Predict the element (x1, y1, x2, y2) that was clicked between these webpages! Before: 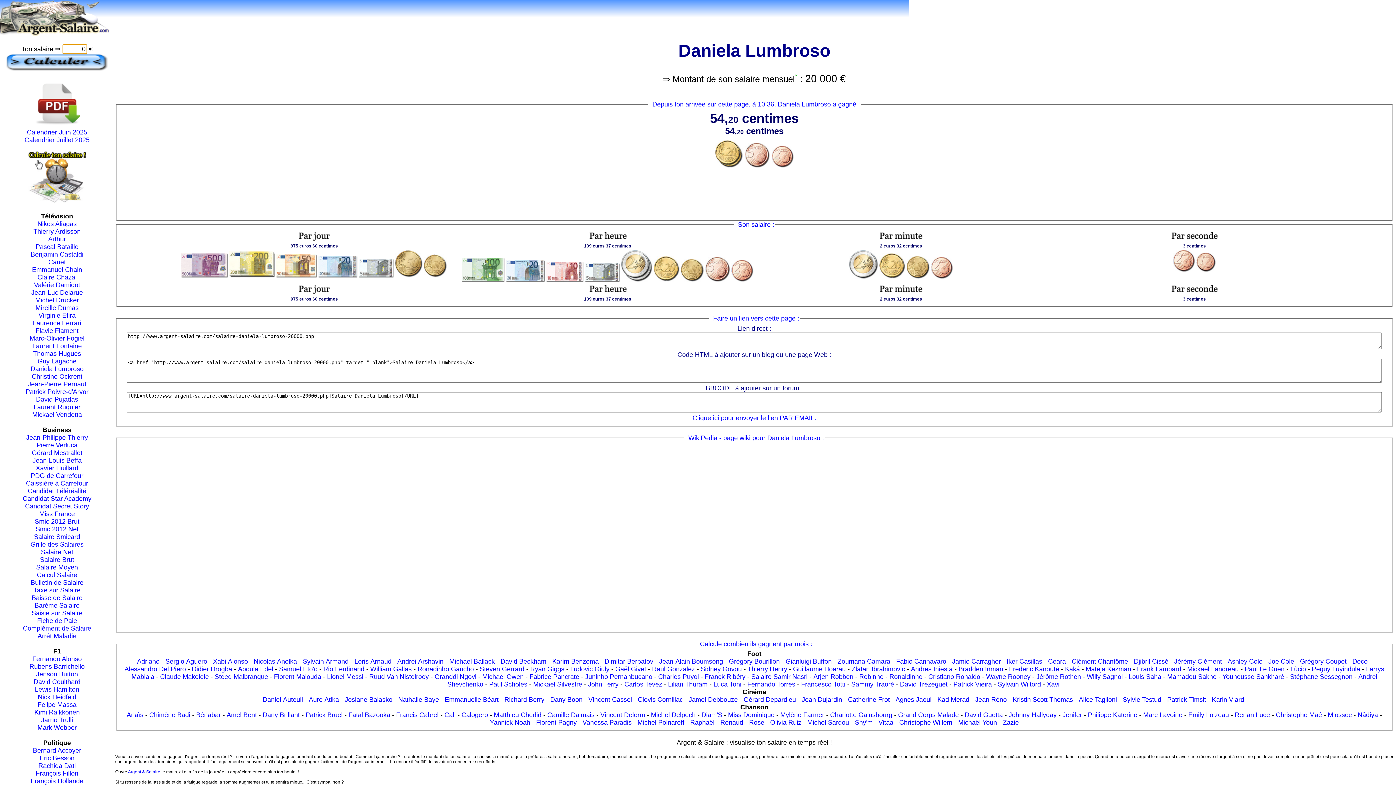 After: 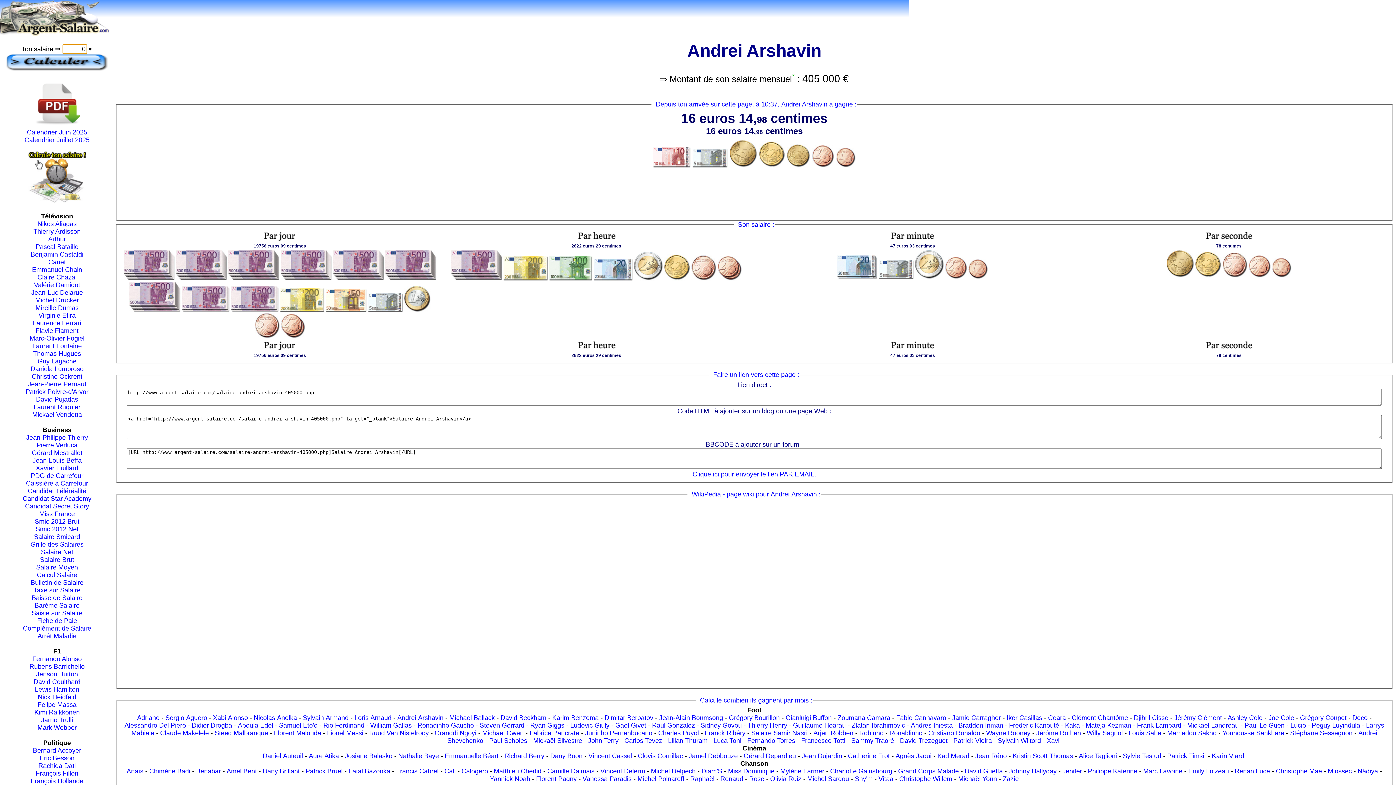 Action: label: Andrei Arshavin bbox: (397, 658, 443, 665)